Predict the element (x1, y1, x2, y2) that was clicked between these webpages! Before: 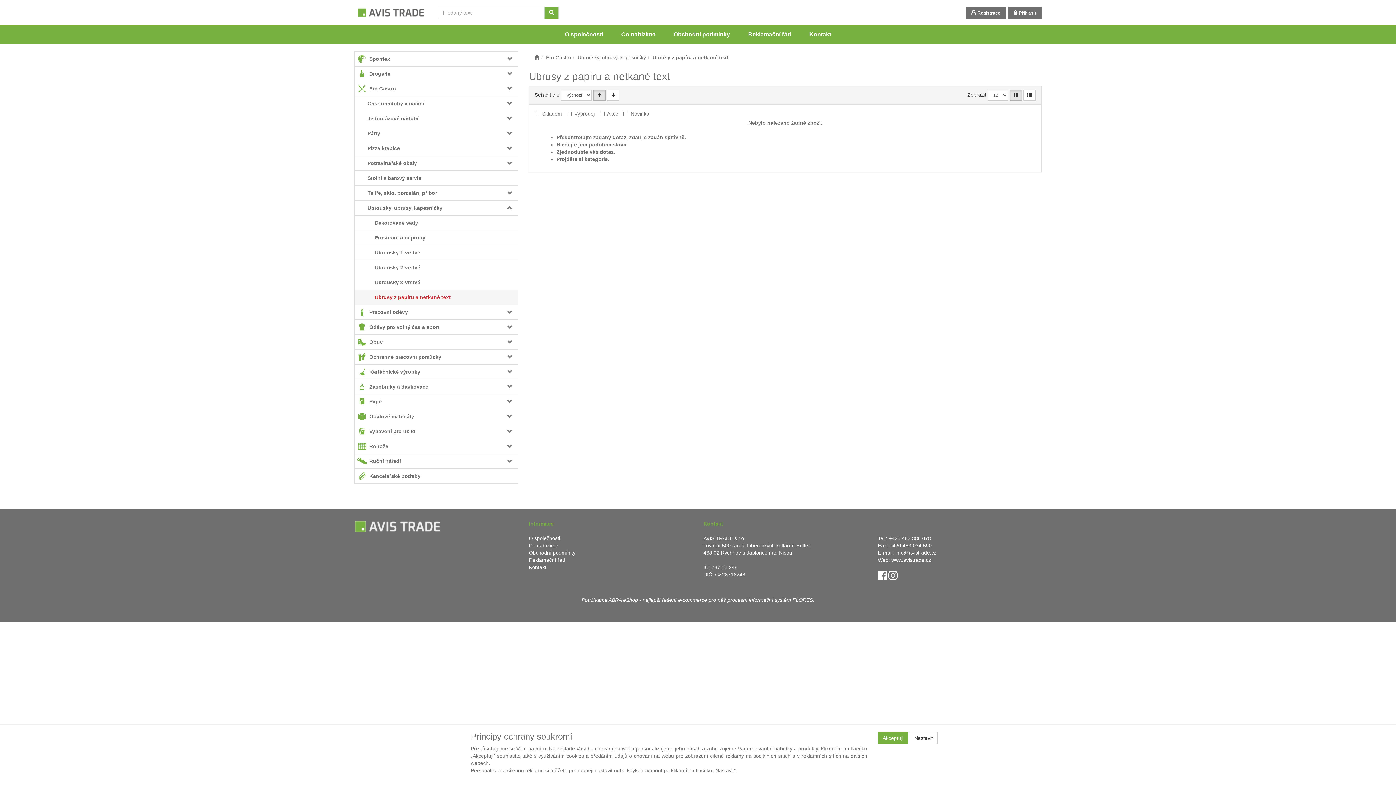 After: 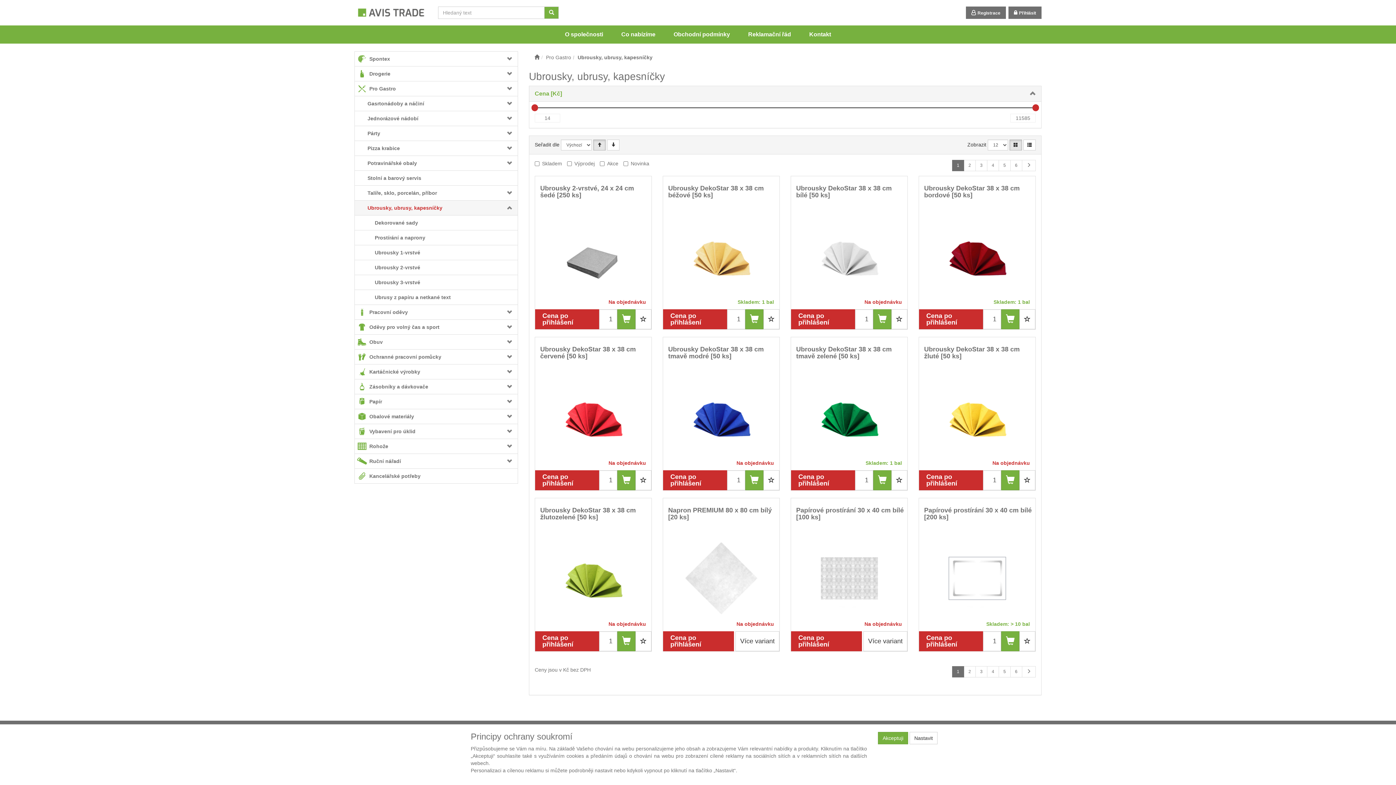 Action: label: Ubrousky, ubrusy, kapesníčky bbox: (577, 54, 646, 60)